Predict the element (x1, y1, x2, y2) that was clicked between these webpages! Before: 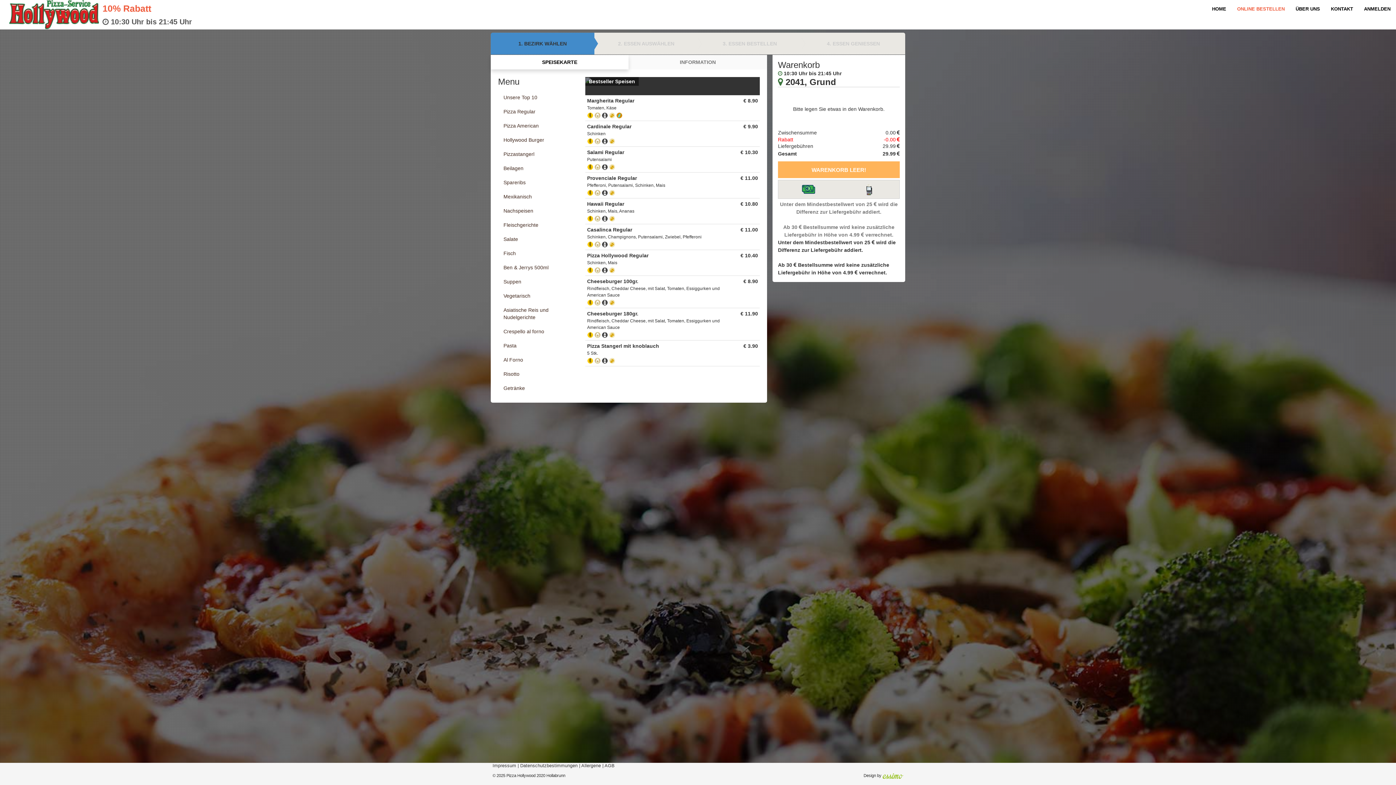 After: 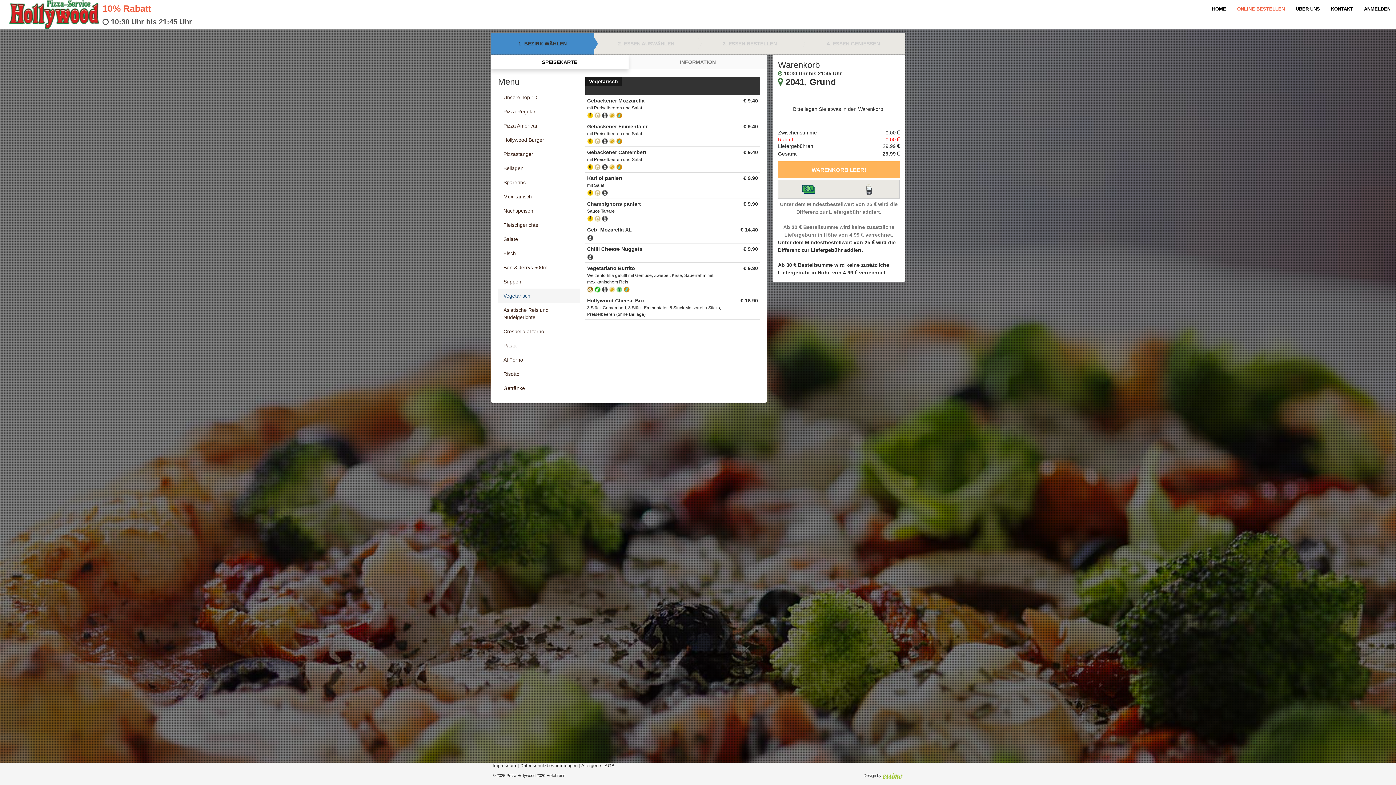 Action: bbox: (498, 288, 580, 303) label: Vegetarisch